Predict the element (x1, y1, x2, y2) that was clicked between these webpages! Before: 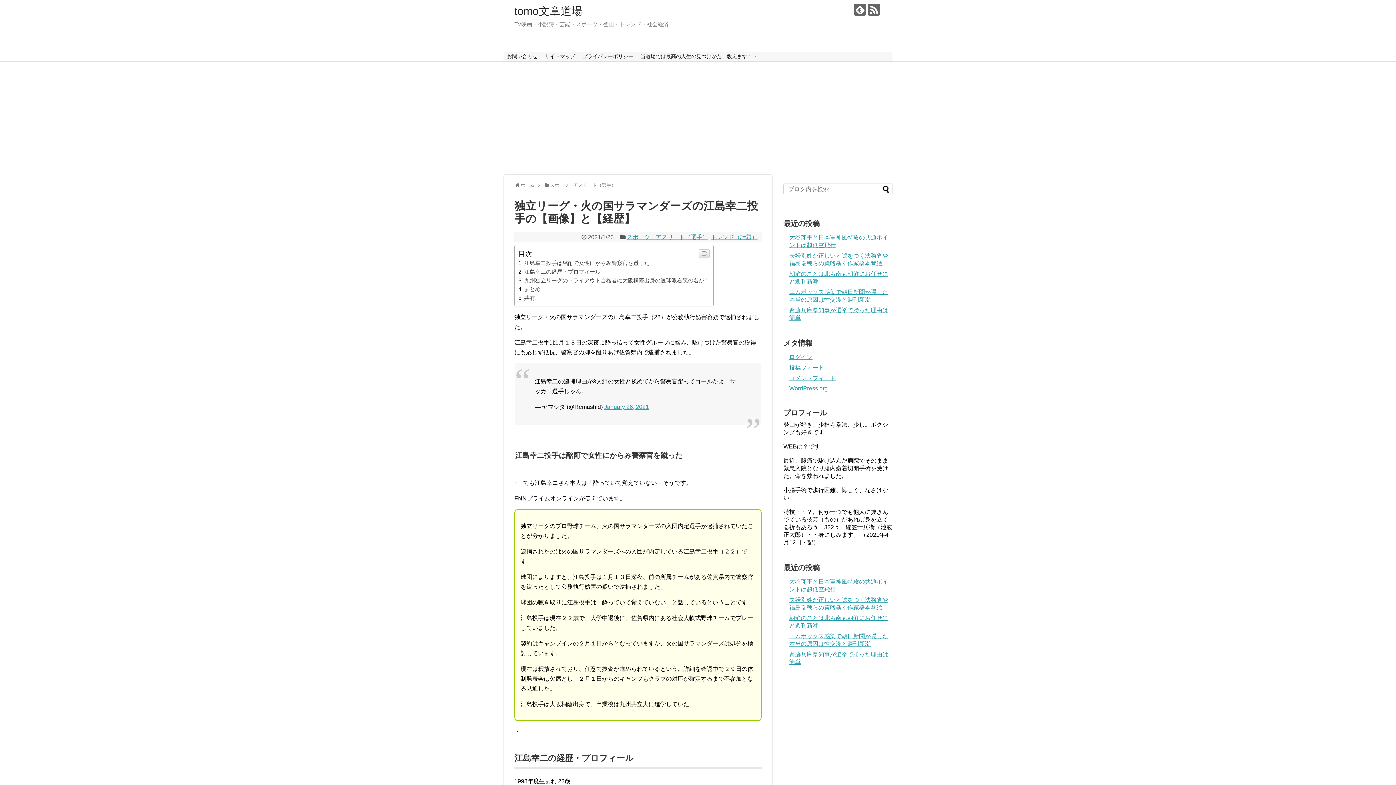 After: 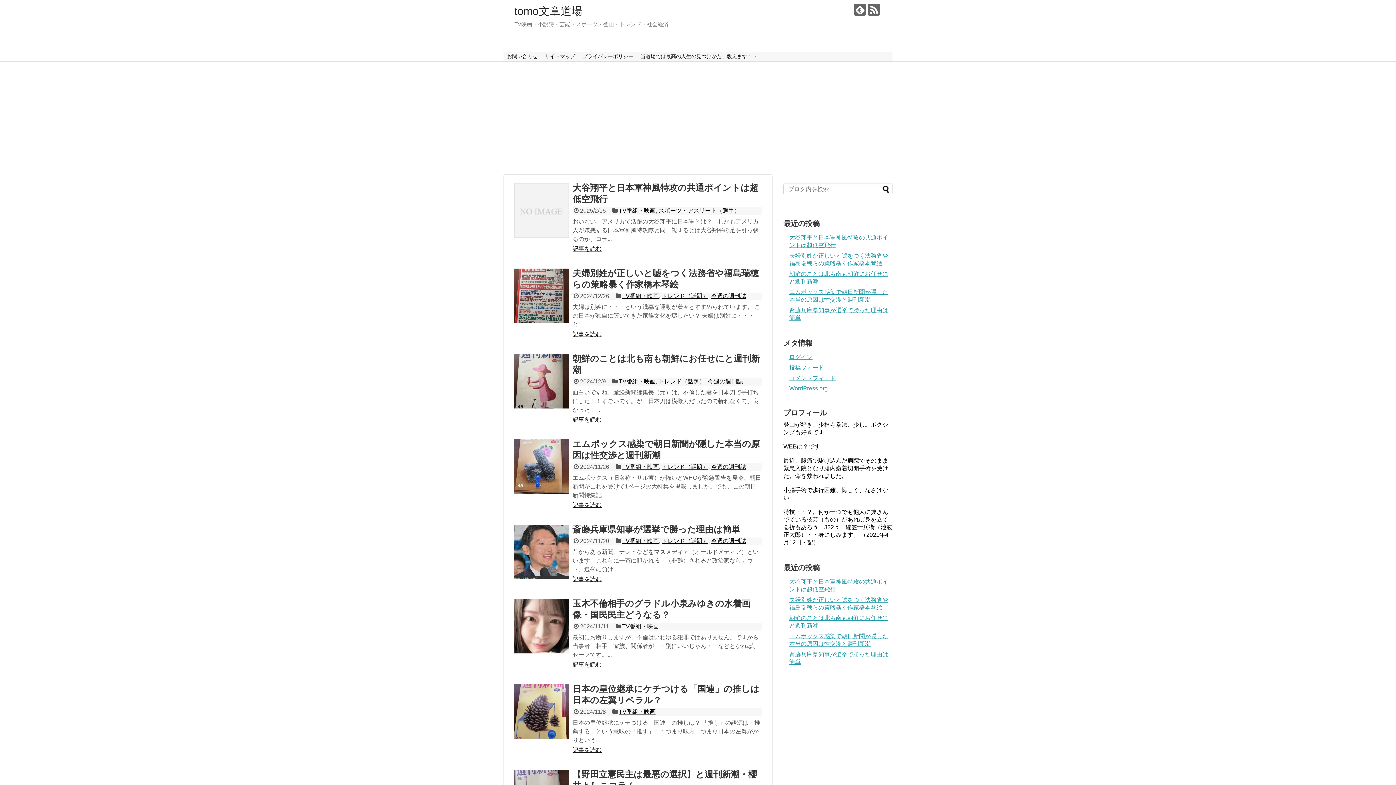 Action: bbox: (514, 5, 582, 17) label: tomo文章道場